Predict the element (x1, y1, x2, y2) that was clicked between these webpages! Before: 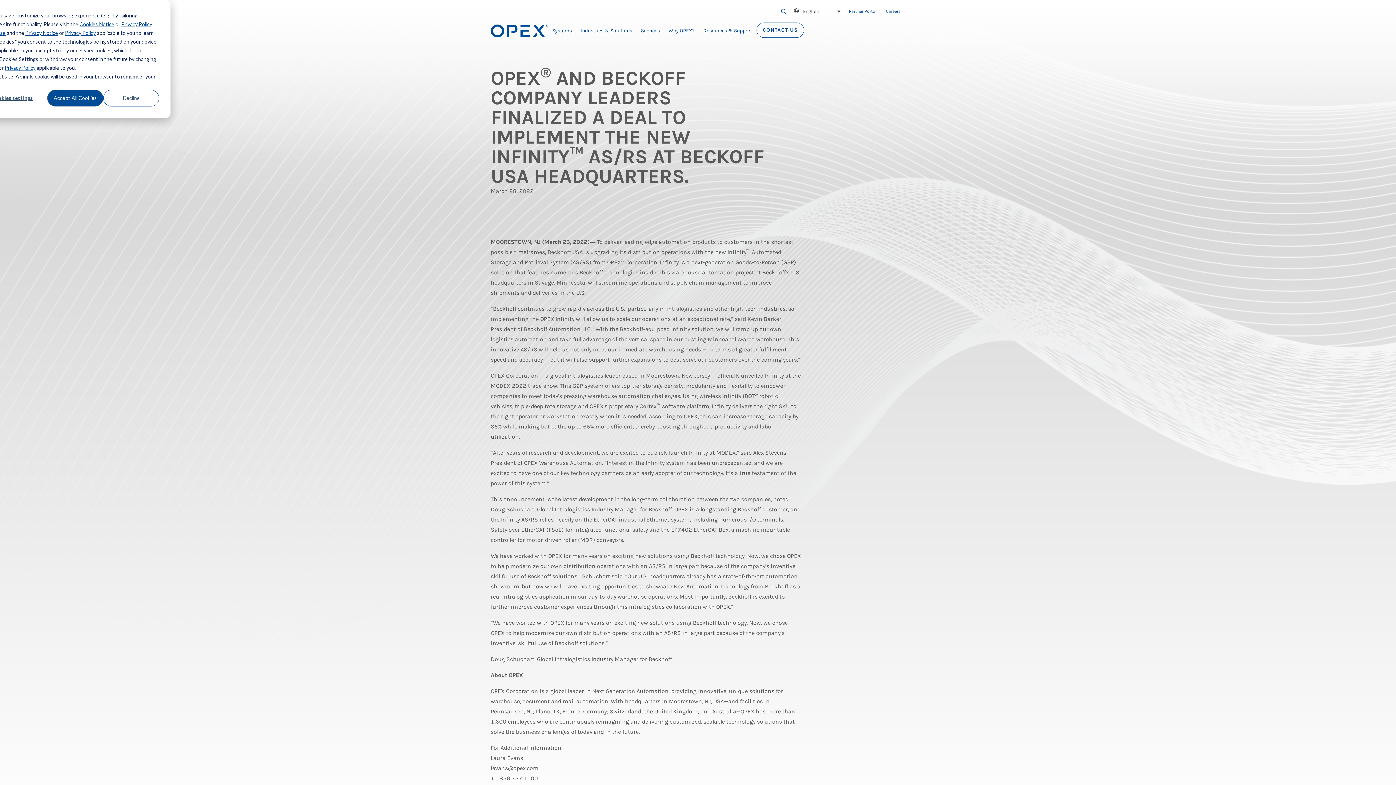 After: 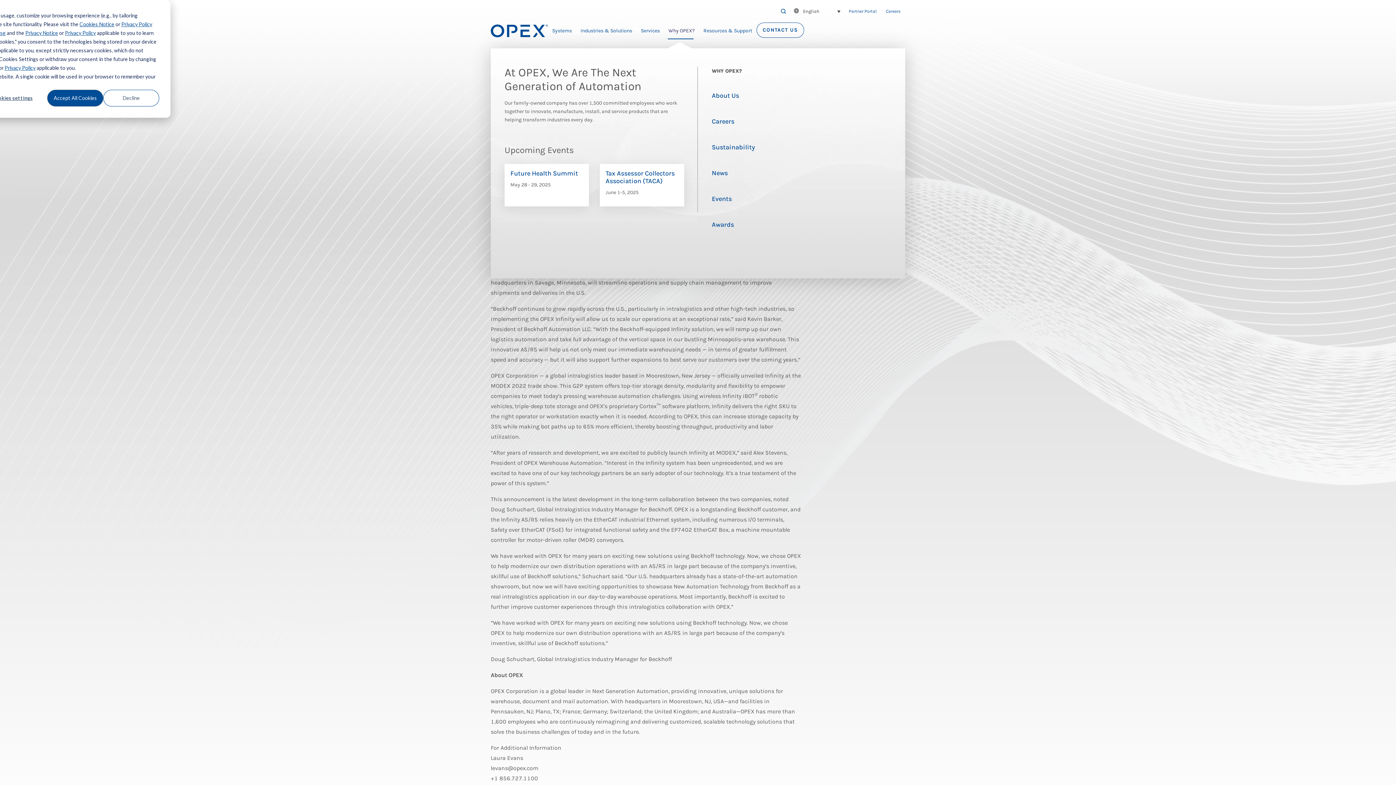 Action: bbox: (664, 22, 699, 39) label: Why OPEX?